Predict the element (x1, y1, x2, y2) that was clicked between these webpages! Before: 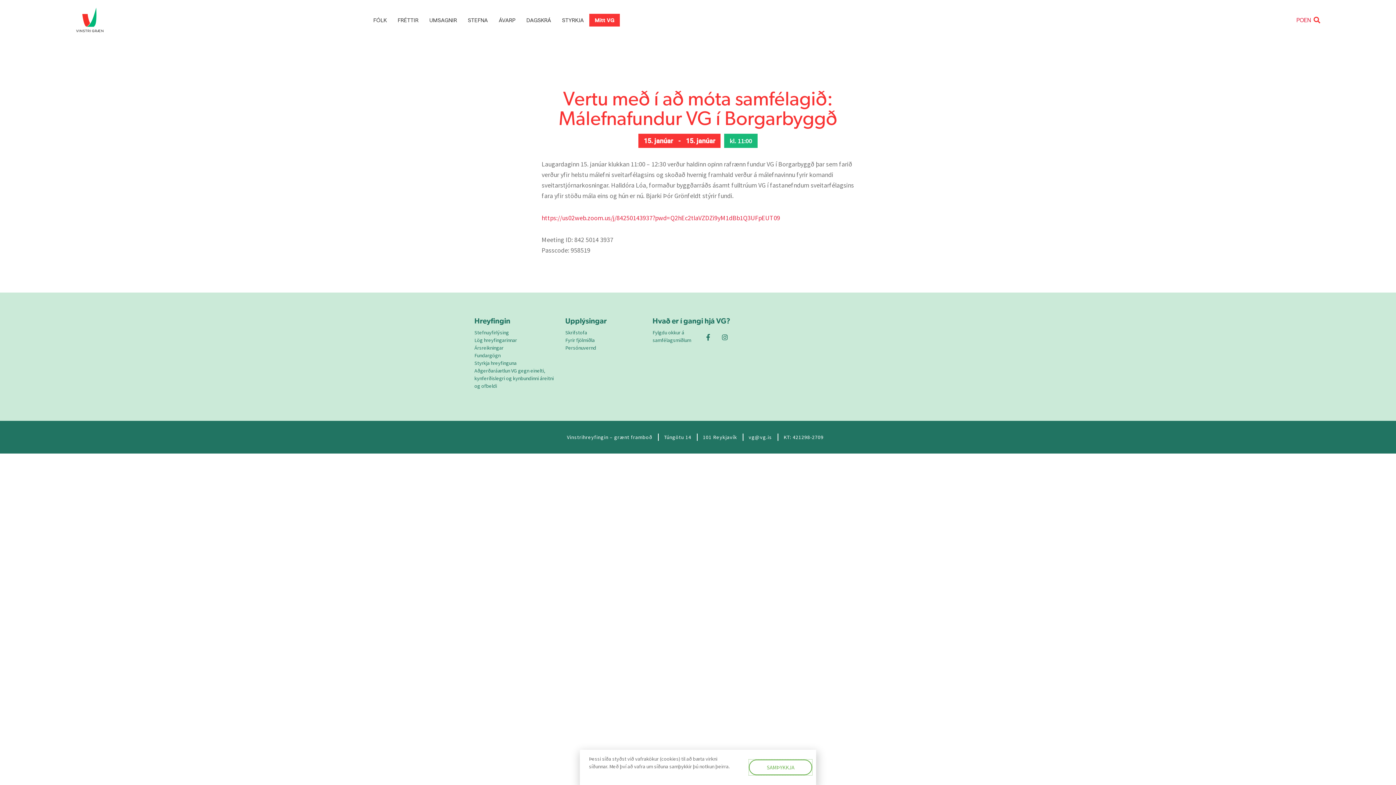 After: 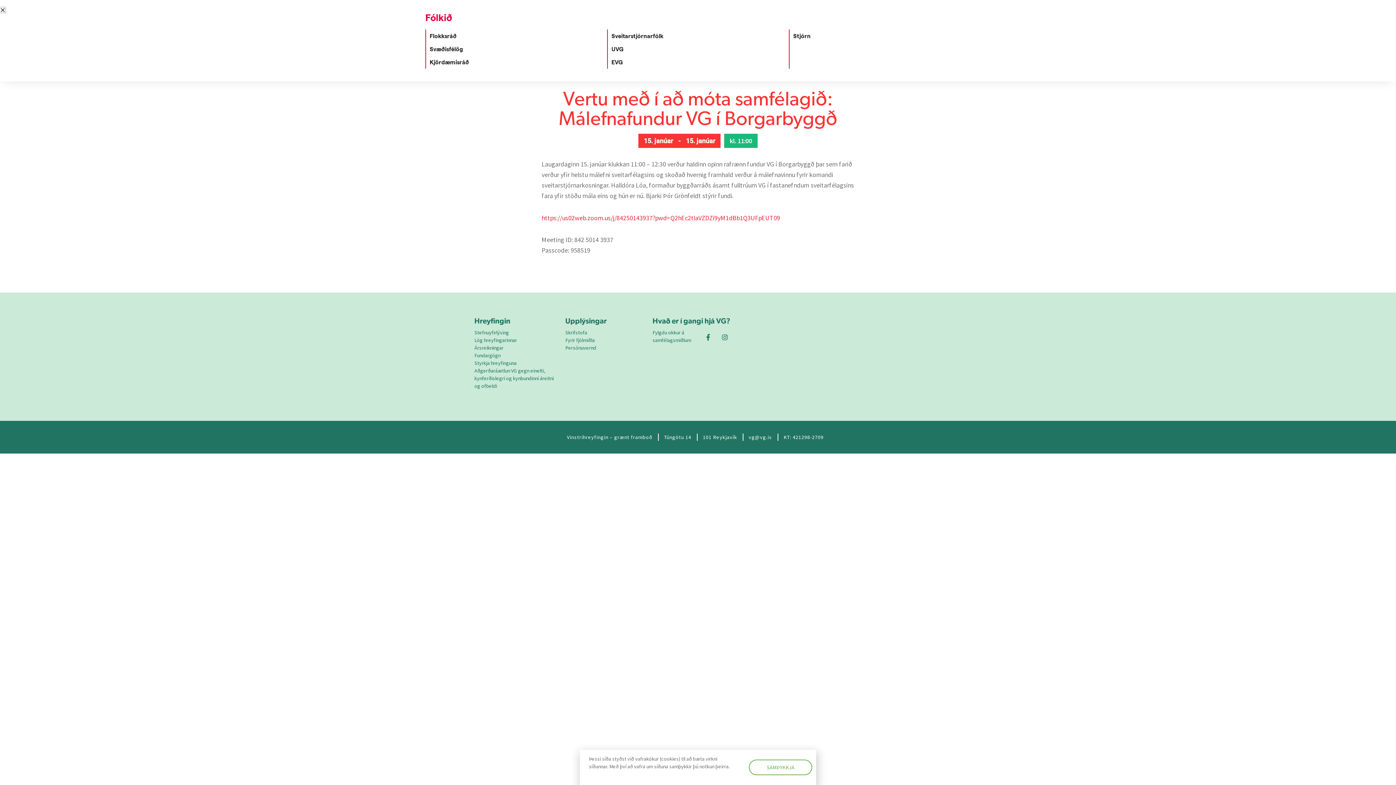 Action: bbox: (368, 13, 392, 26) label: FÓLK